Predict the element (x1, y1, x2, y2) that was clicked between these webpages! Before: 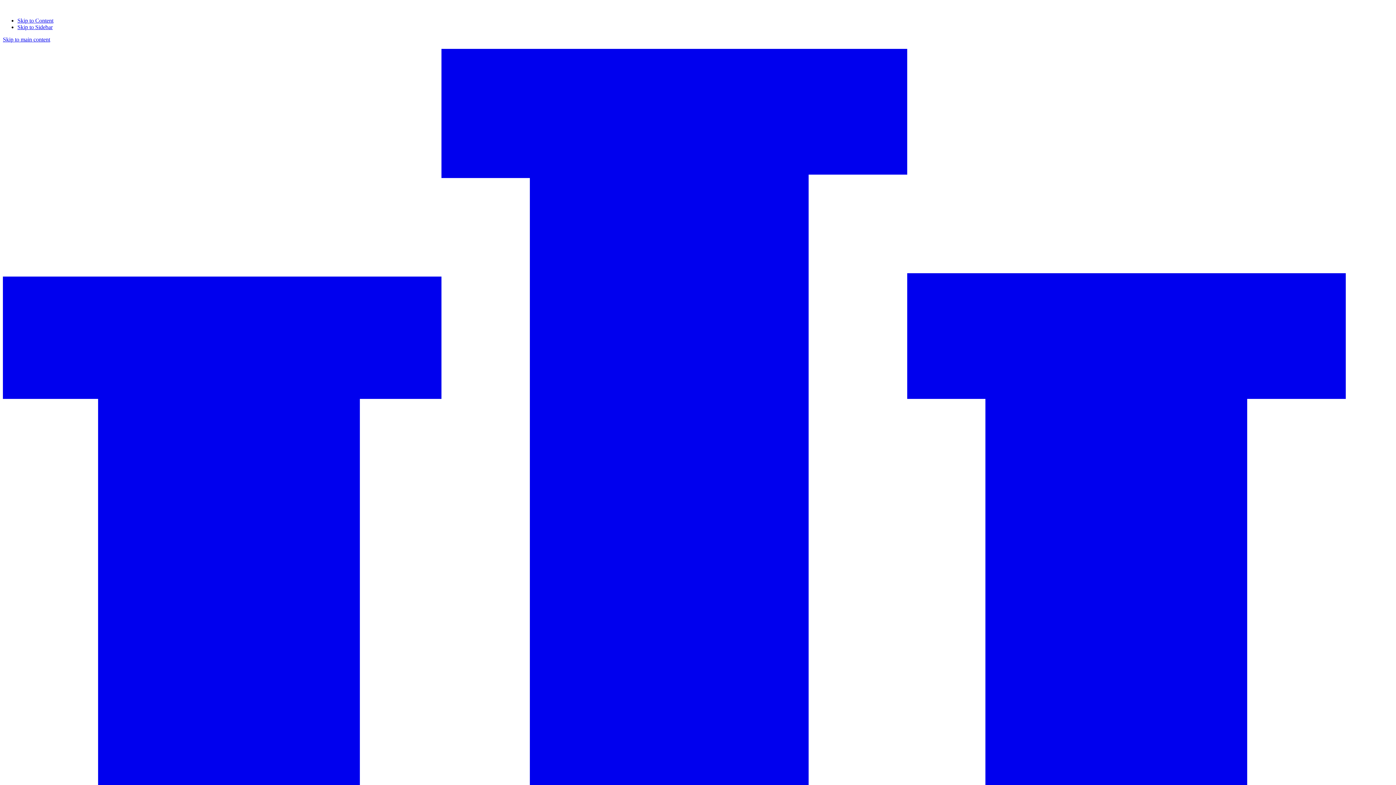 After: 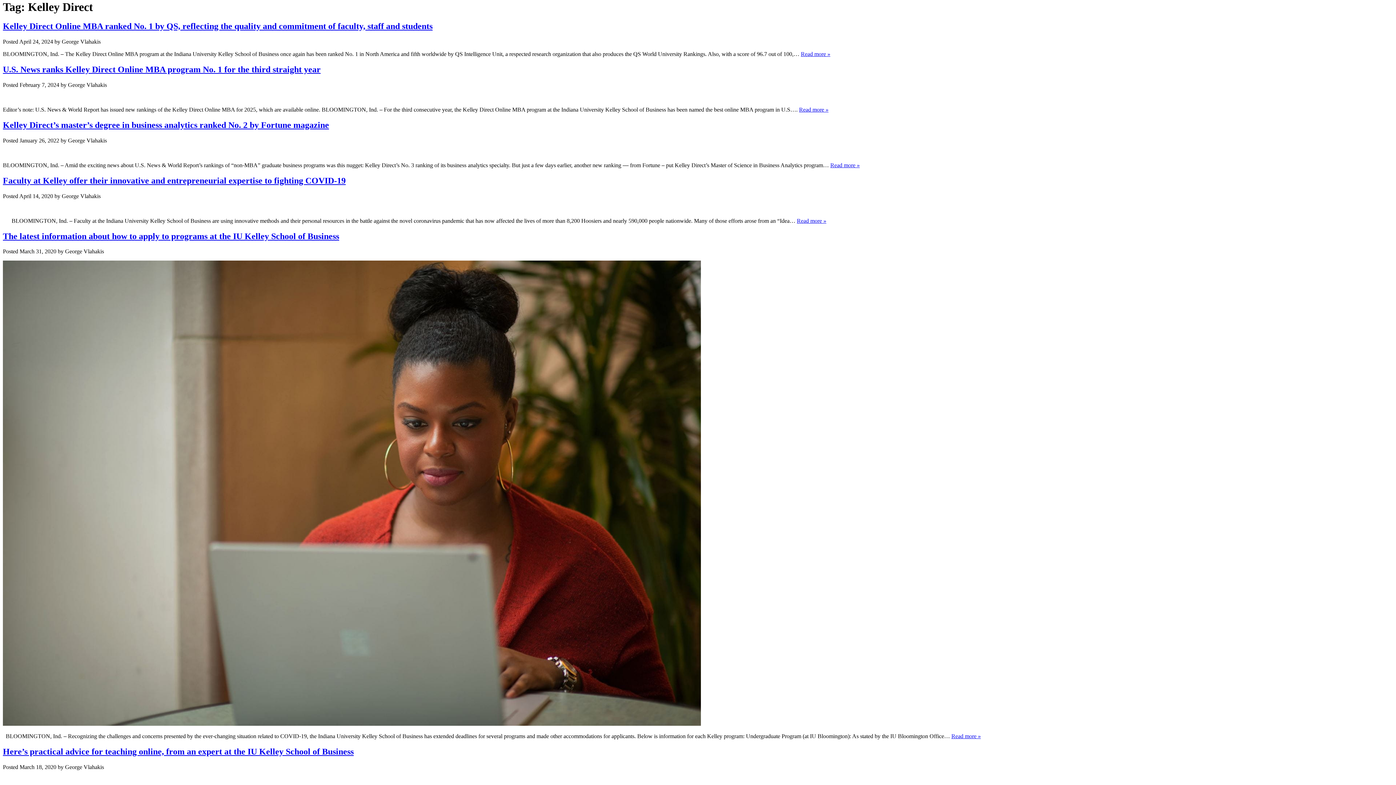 Action: bbox: (17, 17, 53, 23) label: Skip to Content